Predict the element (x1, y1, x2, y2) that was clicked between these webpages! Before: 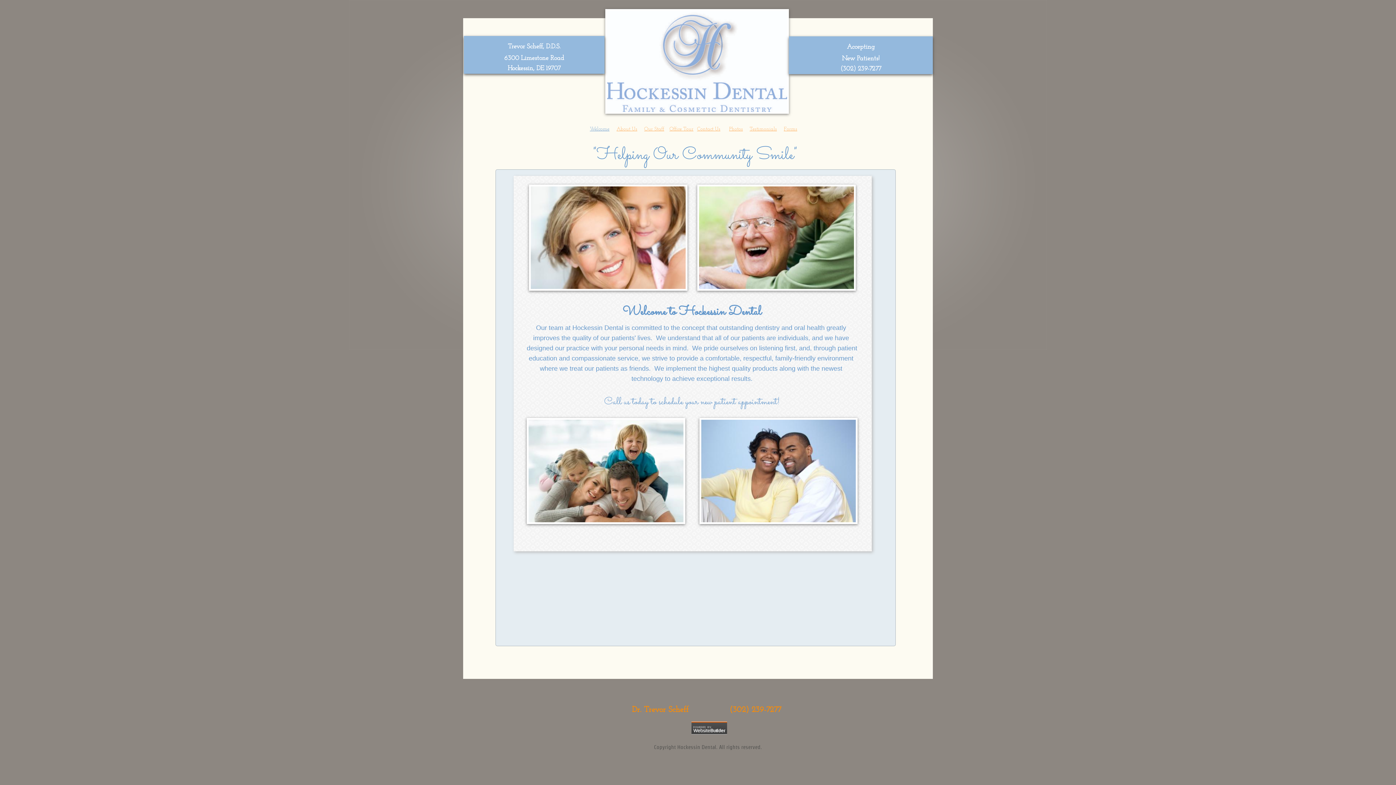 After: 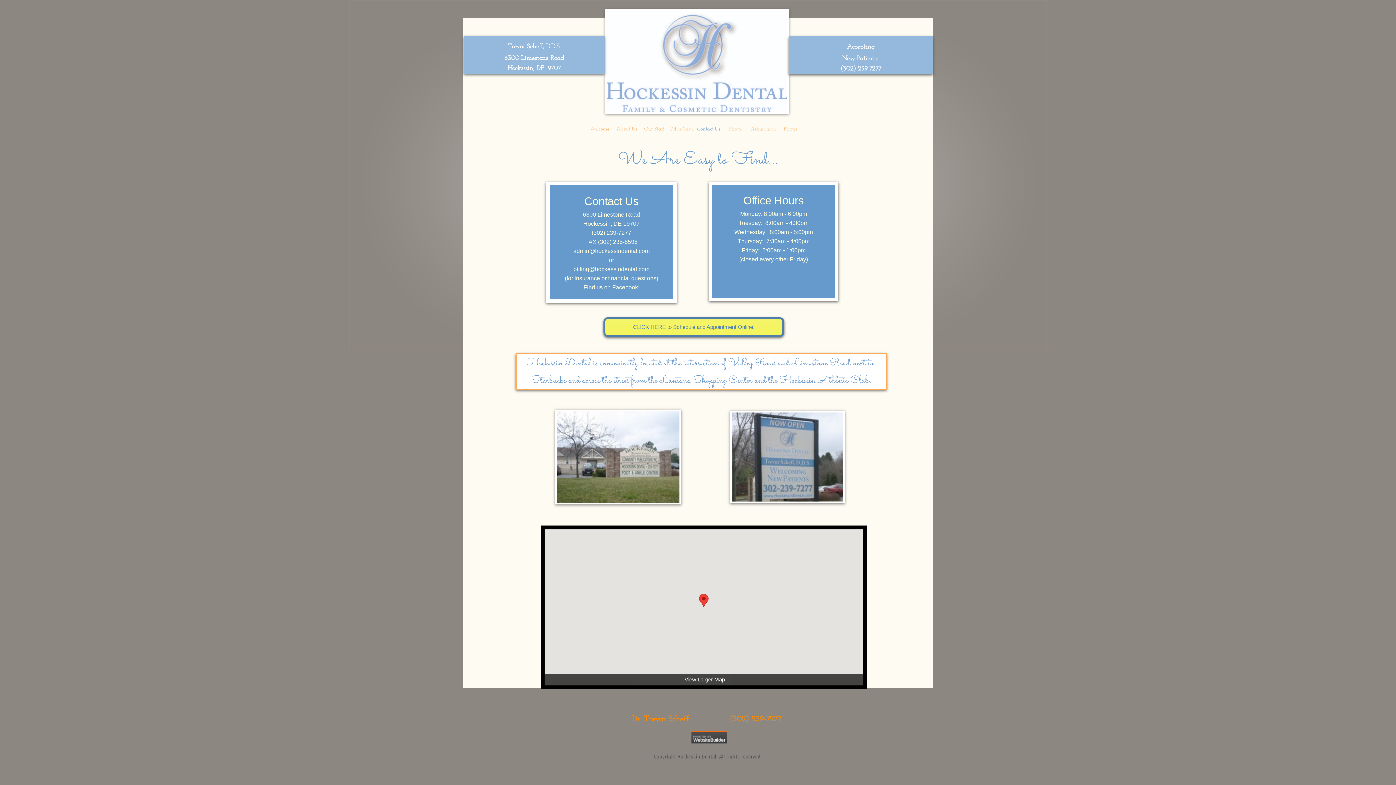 Action: label: Contact Us bbox: (697, 126, 720, 132)